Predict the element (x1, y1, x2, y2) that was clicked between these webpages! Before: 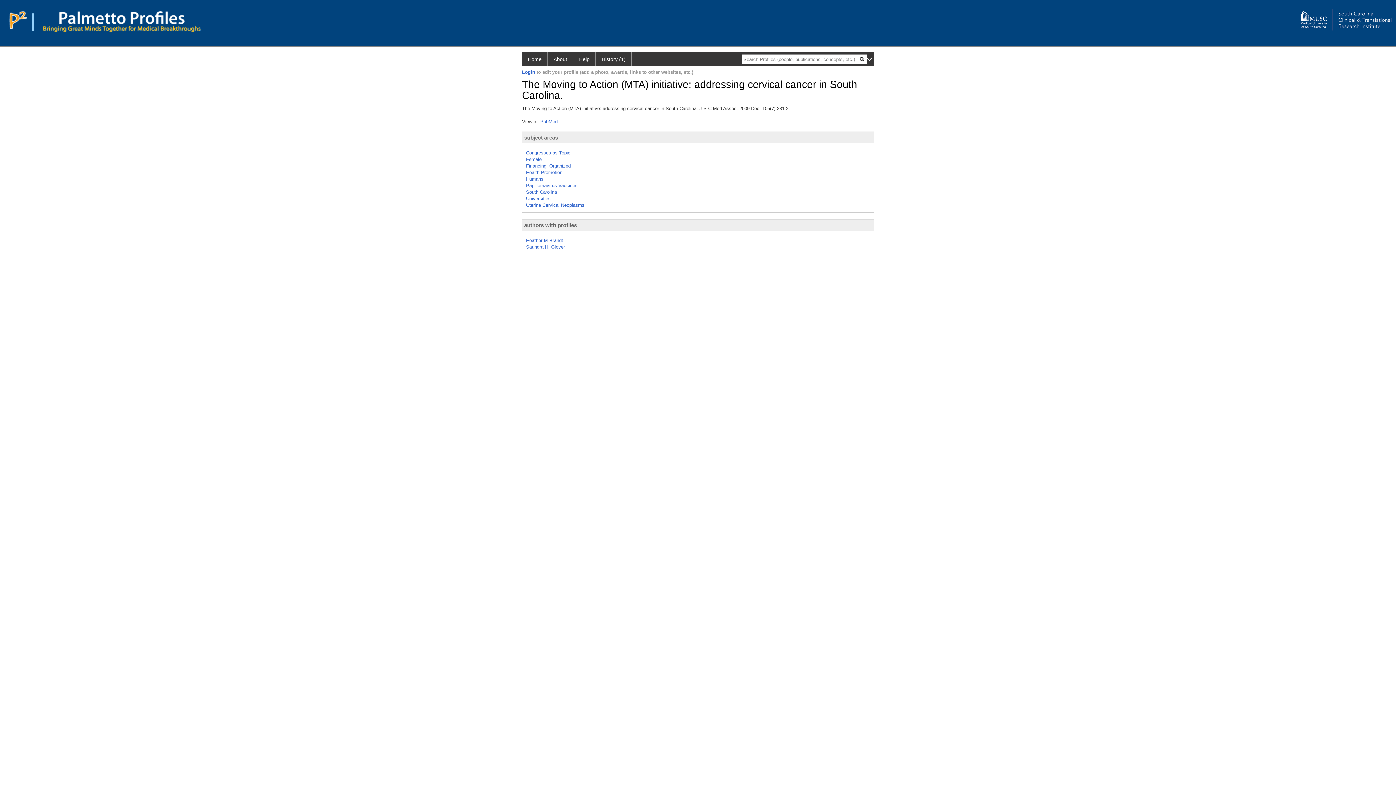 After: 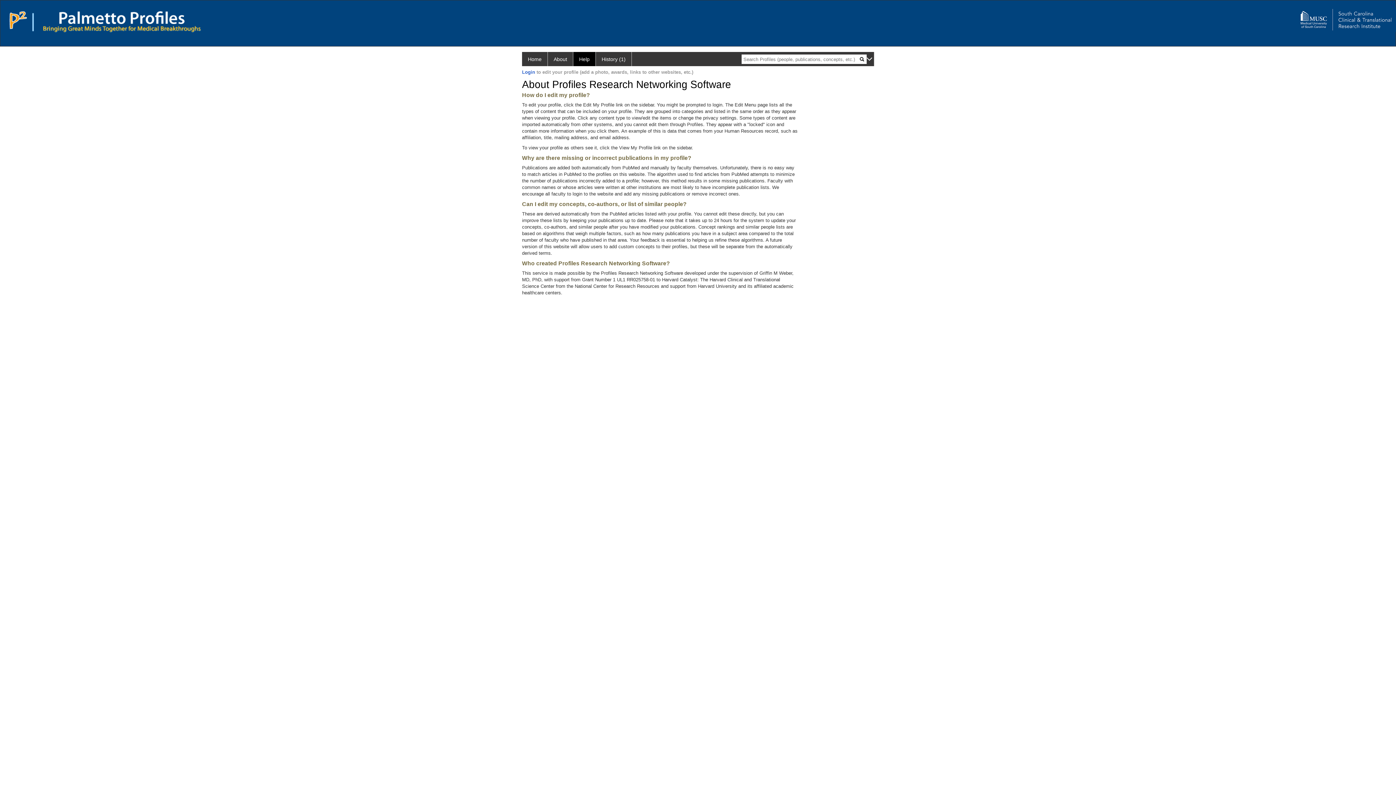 Action: bbox: (573, 52, 596, 66) label: Help